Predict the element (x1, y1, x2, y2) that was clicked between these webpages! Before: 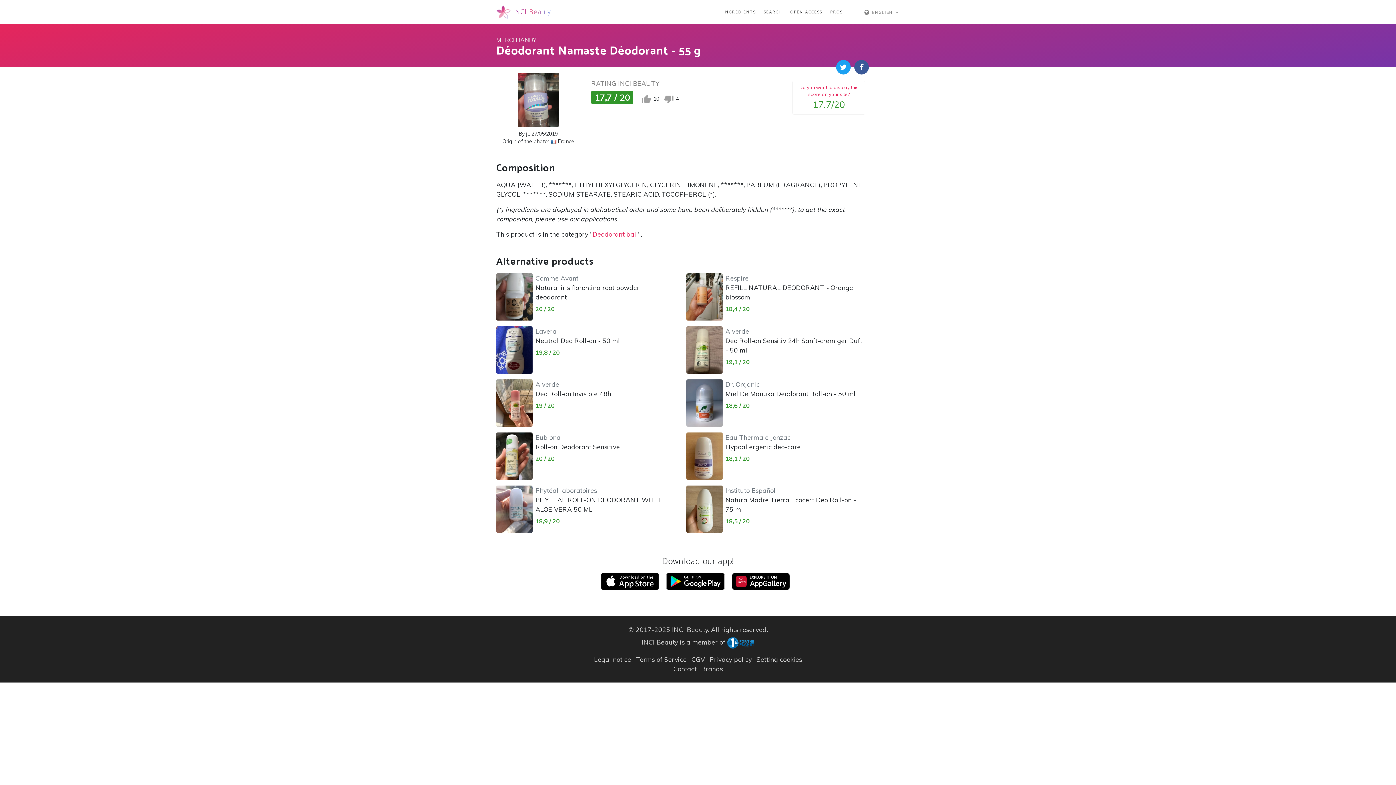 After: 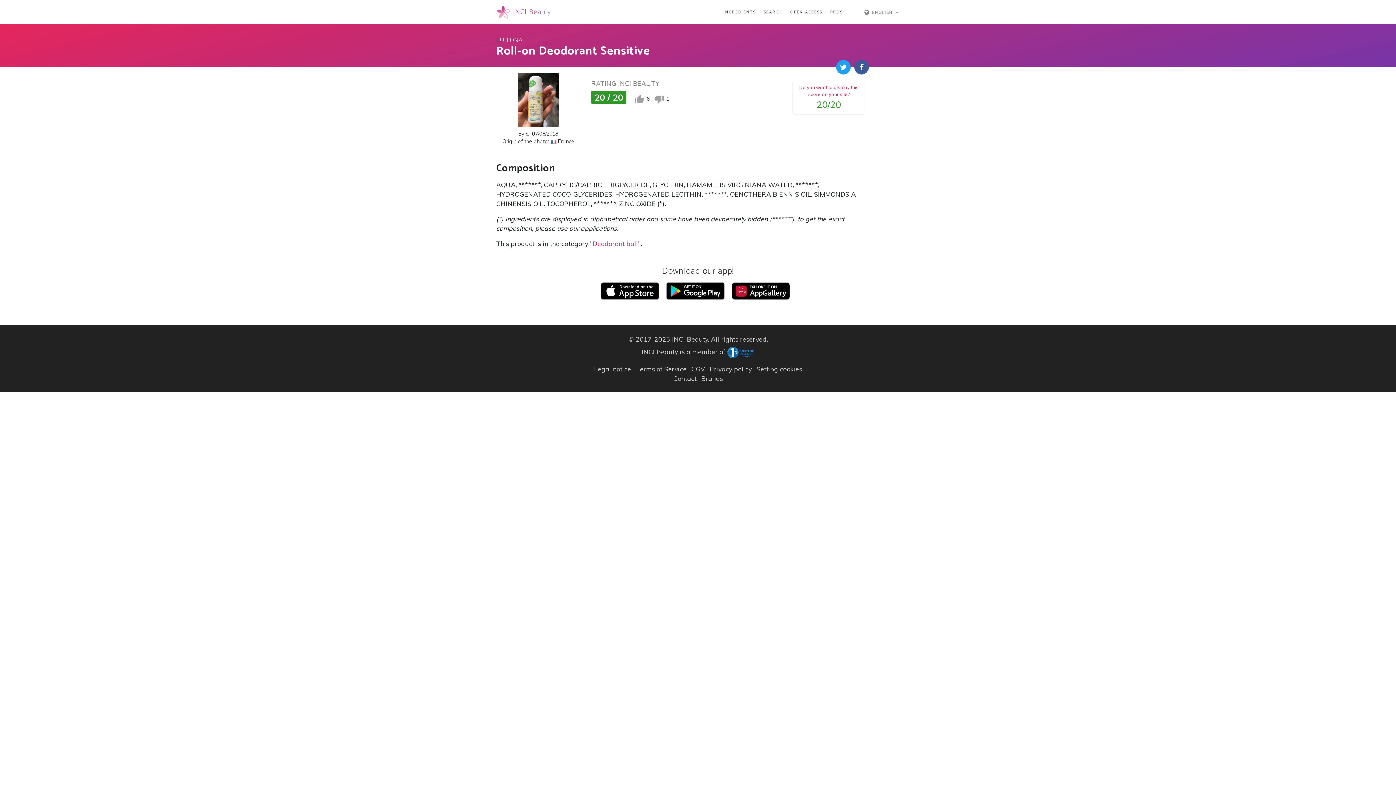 Action: bbox: (535, 432, 620, 450) label: Eubiona
Roll-on Deodorant Sensitive